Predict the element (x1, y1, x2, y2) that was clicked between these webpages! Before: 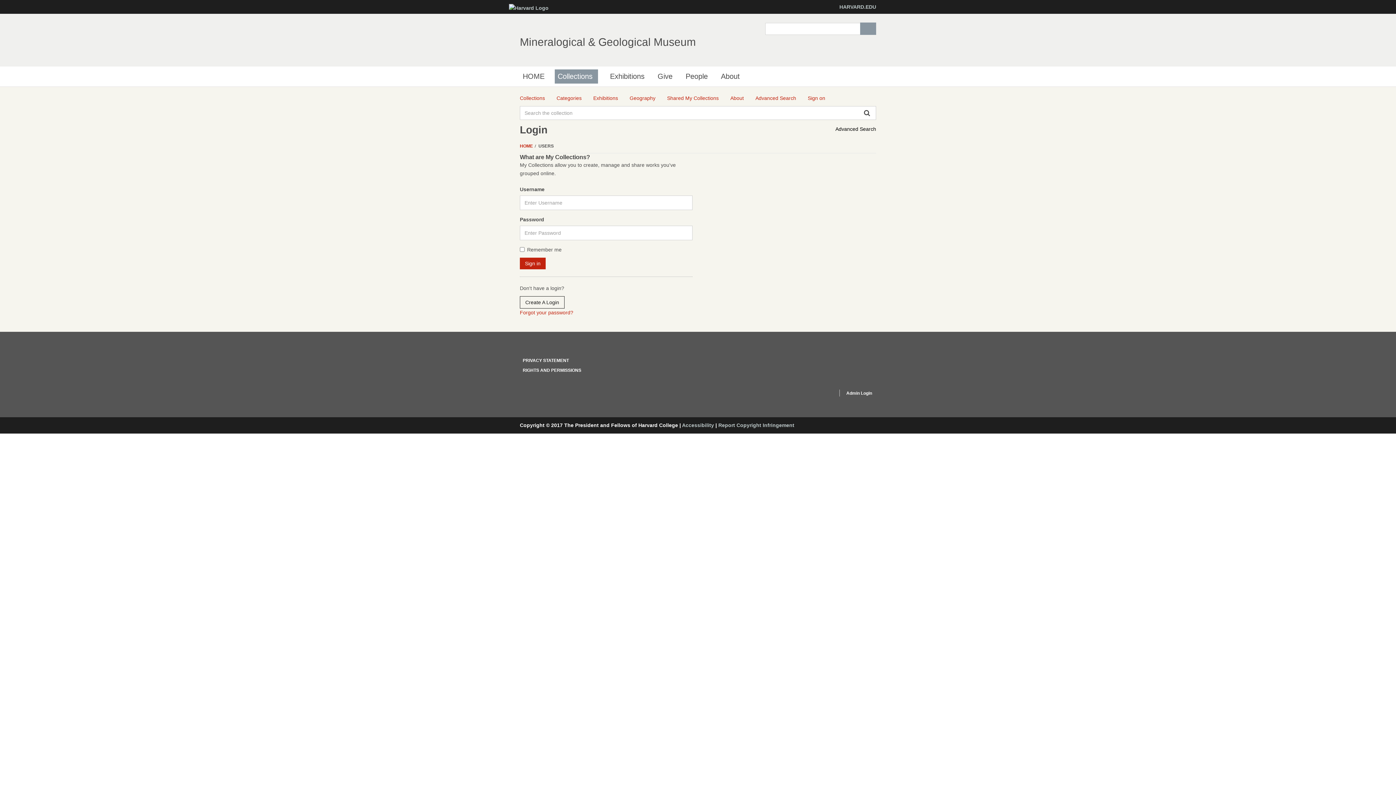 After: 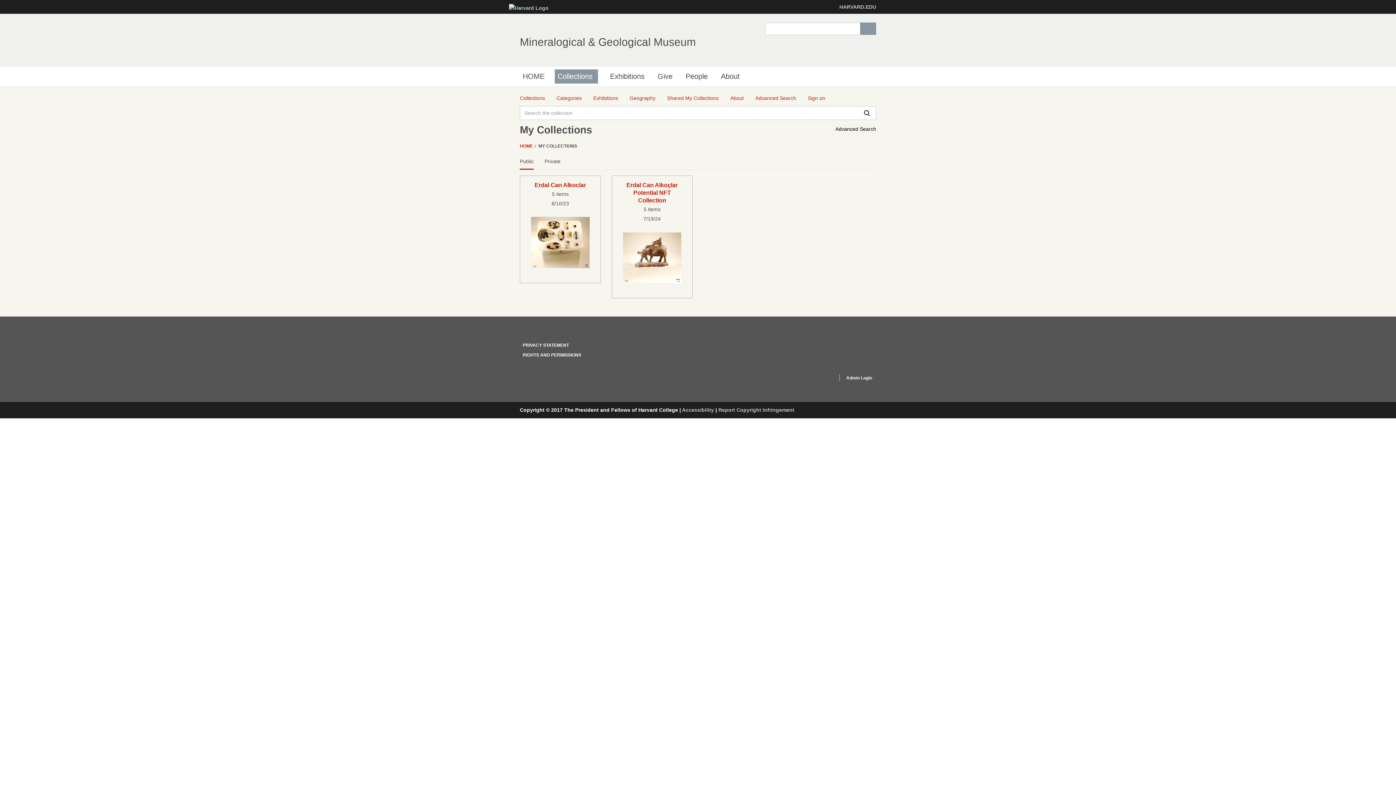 Action: label: Shared My Collections bbox: (667, 94, 718, 102)